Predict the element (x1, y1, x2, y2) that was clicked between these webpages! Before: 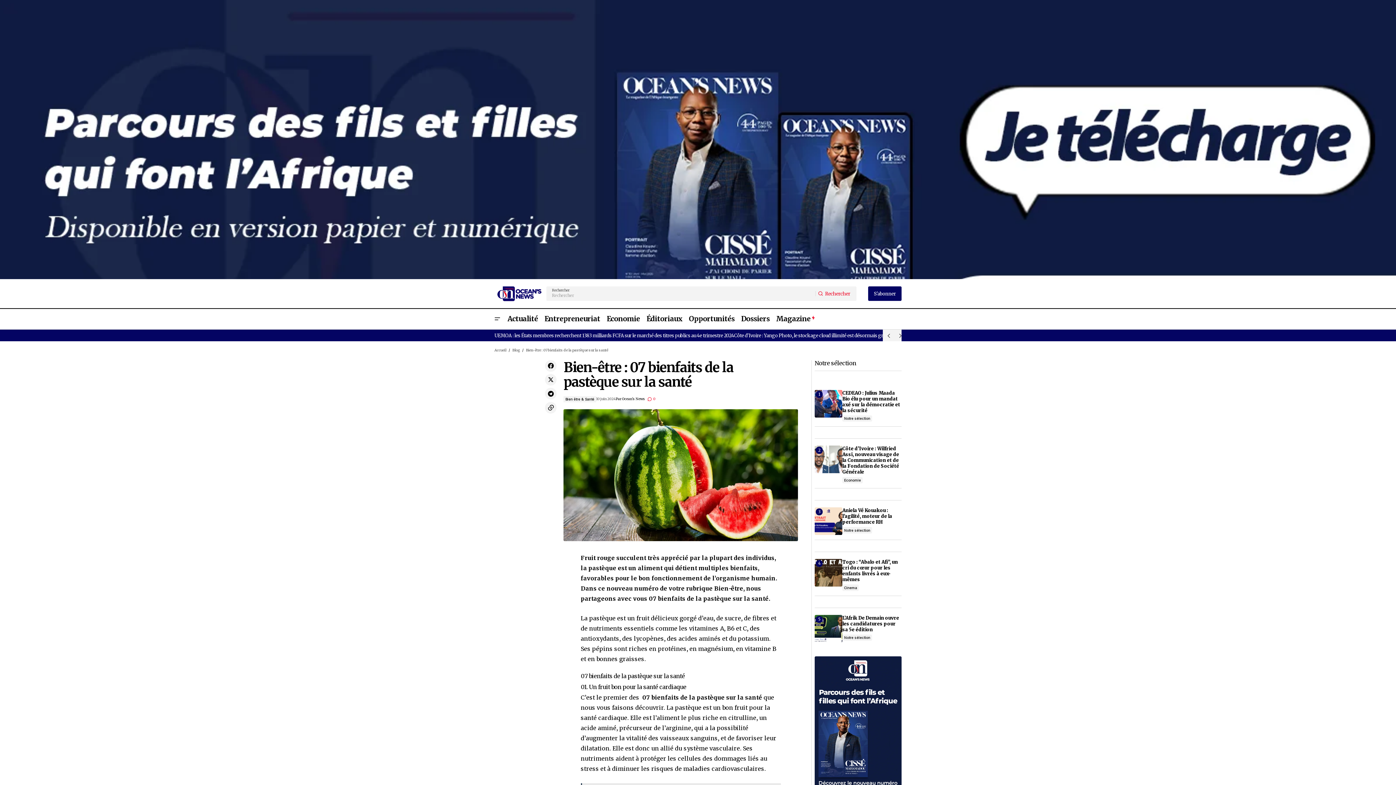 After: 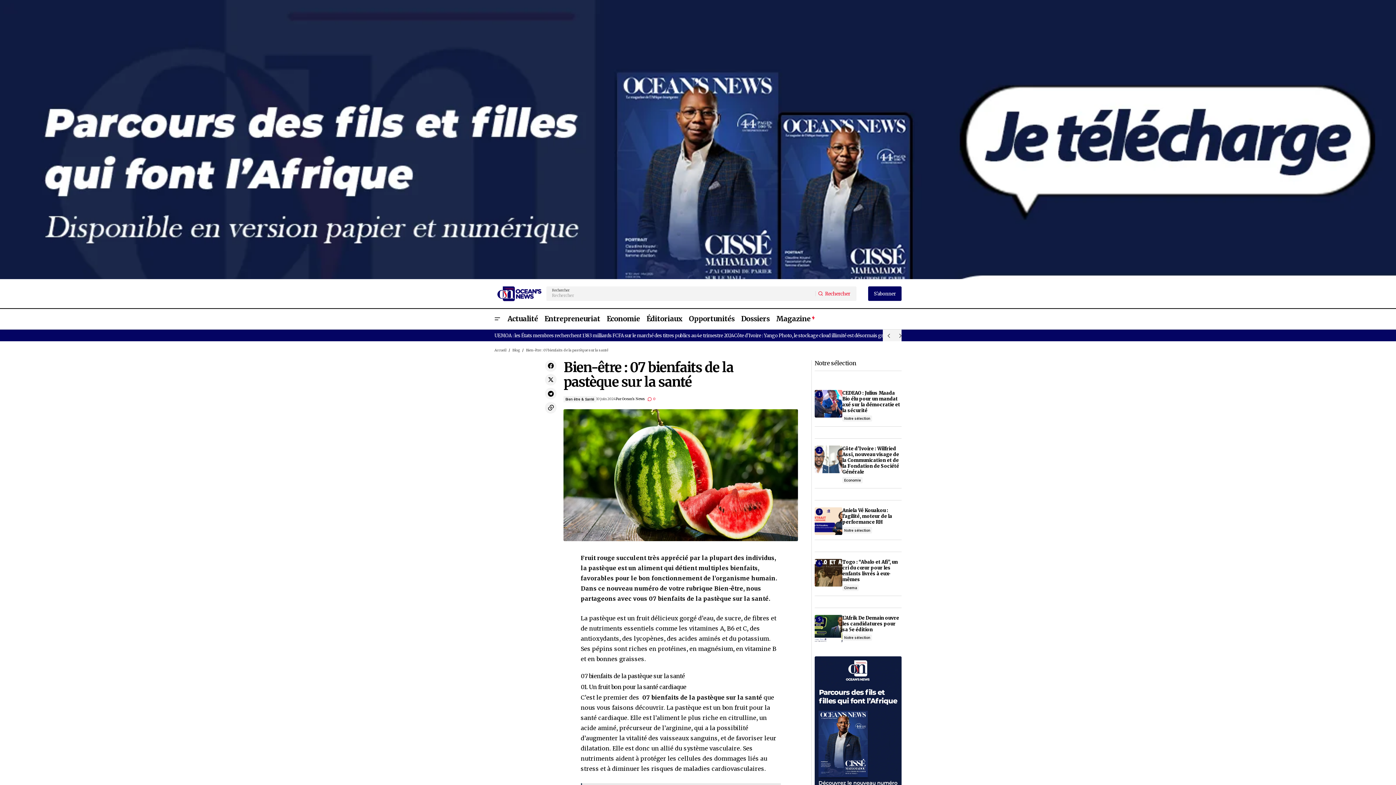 Action: bbox: (0, 0, 1745, 349)